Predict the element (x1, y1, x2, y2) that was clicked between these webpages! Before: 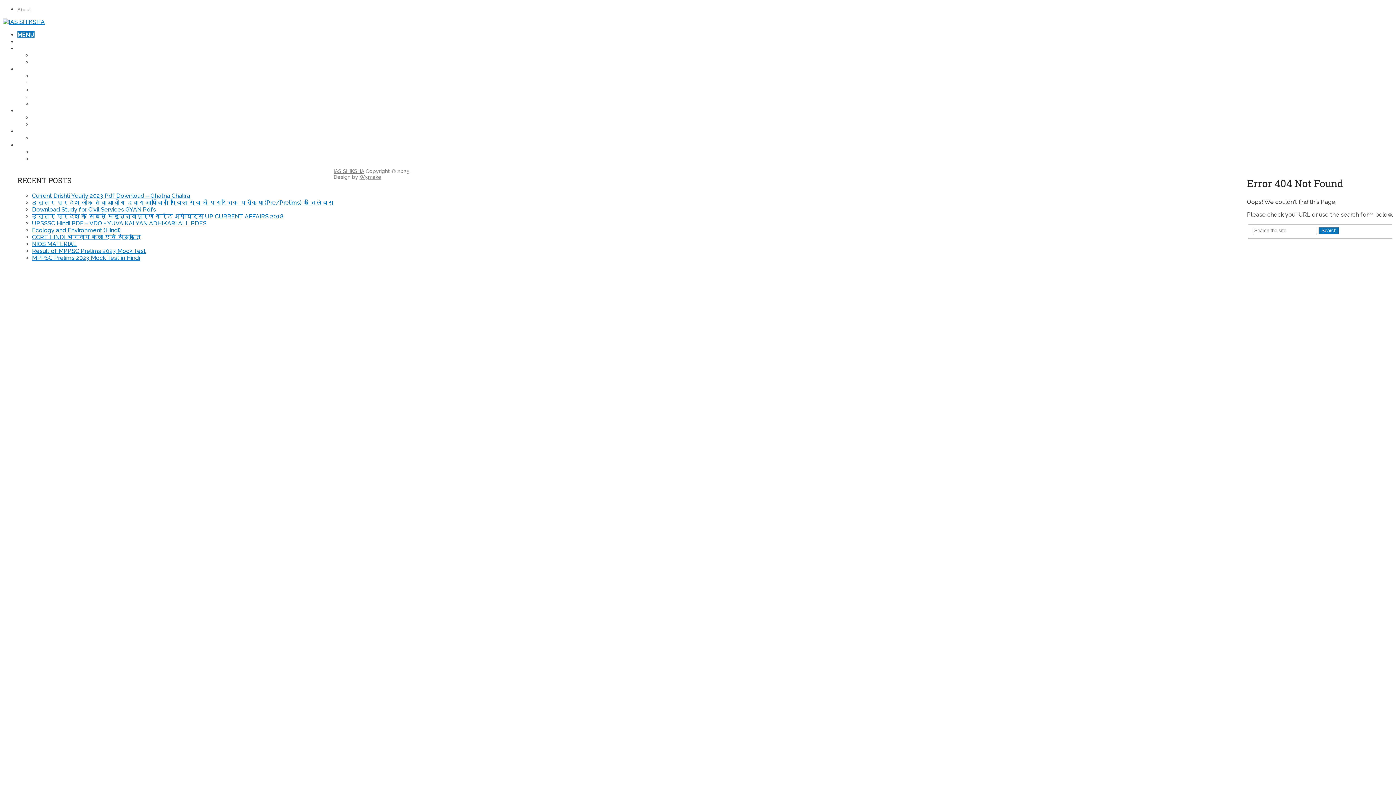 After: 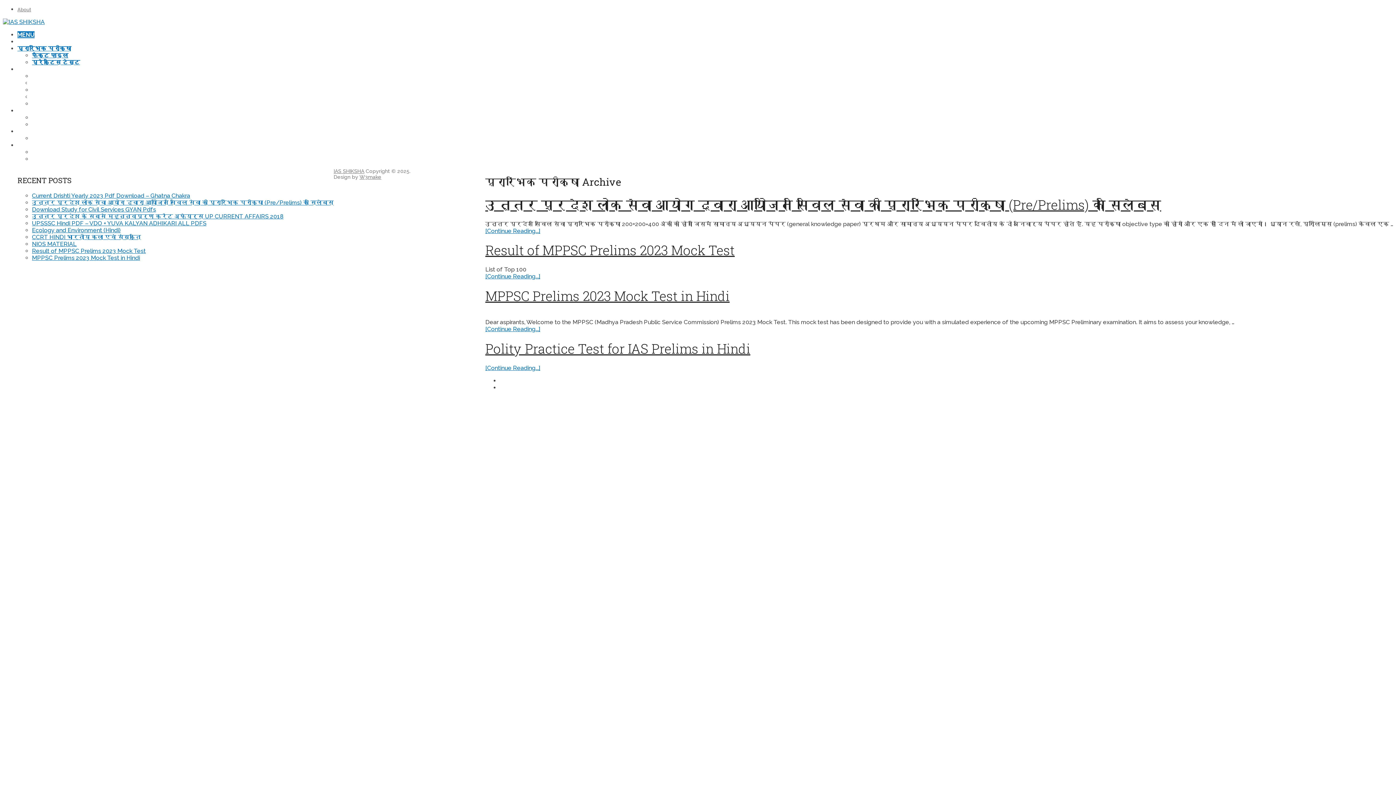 Action: bbox: (17, 45, 71, 52) label: प्रारंभिक परीक्षा